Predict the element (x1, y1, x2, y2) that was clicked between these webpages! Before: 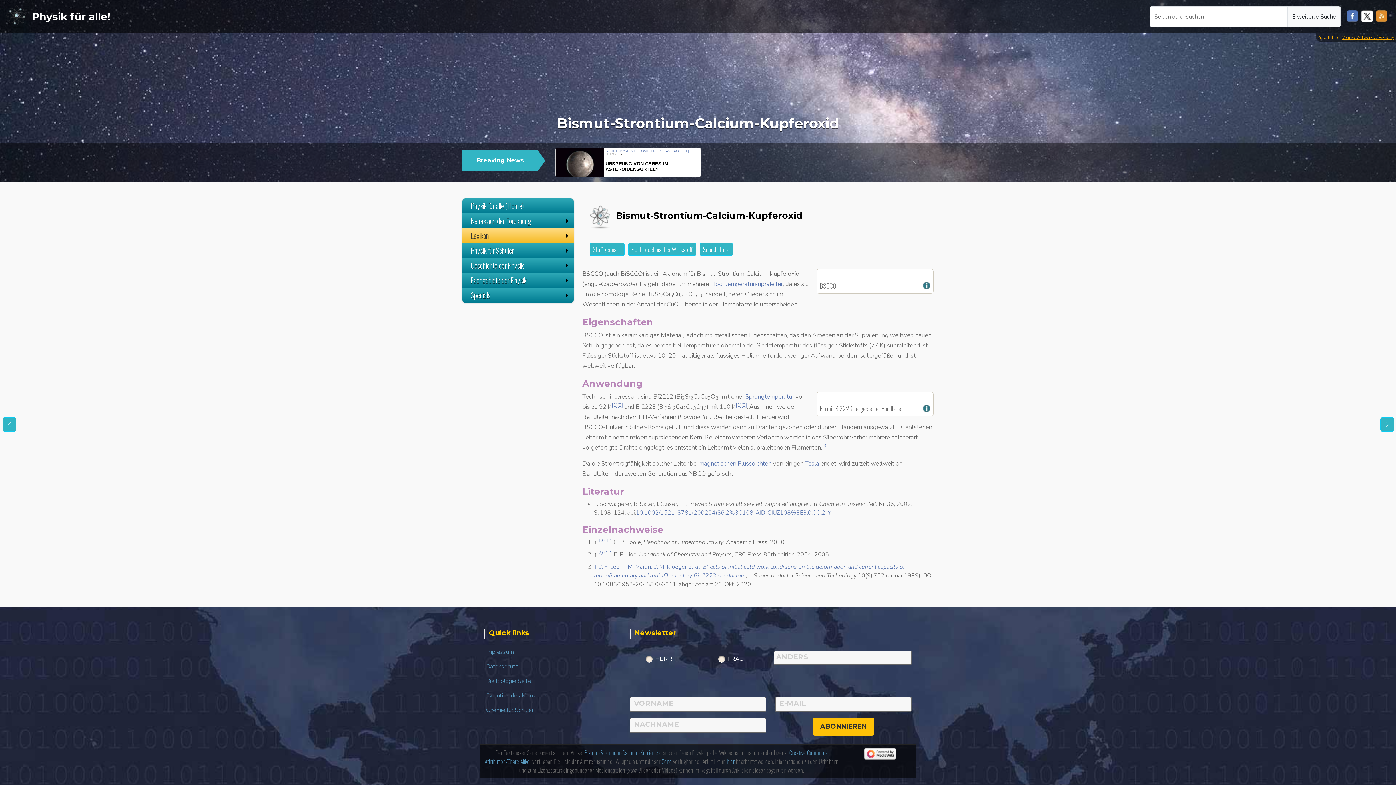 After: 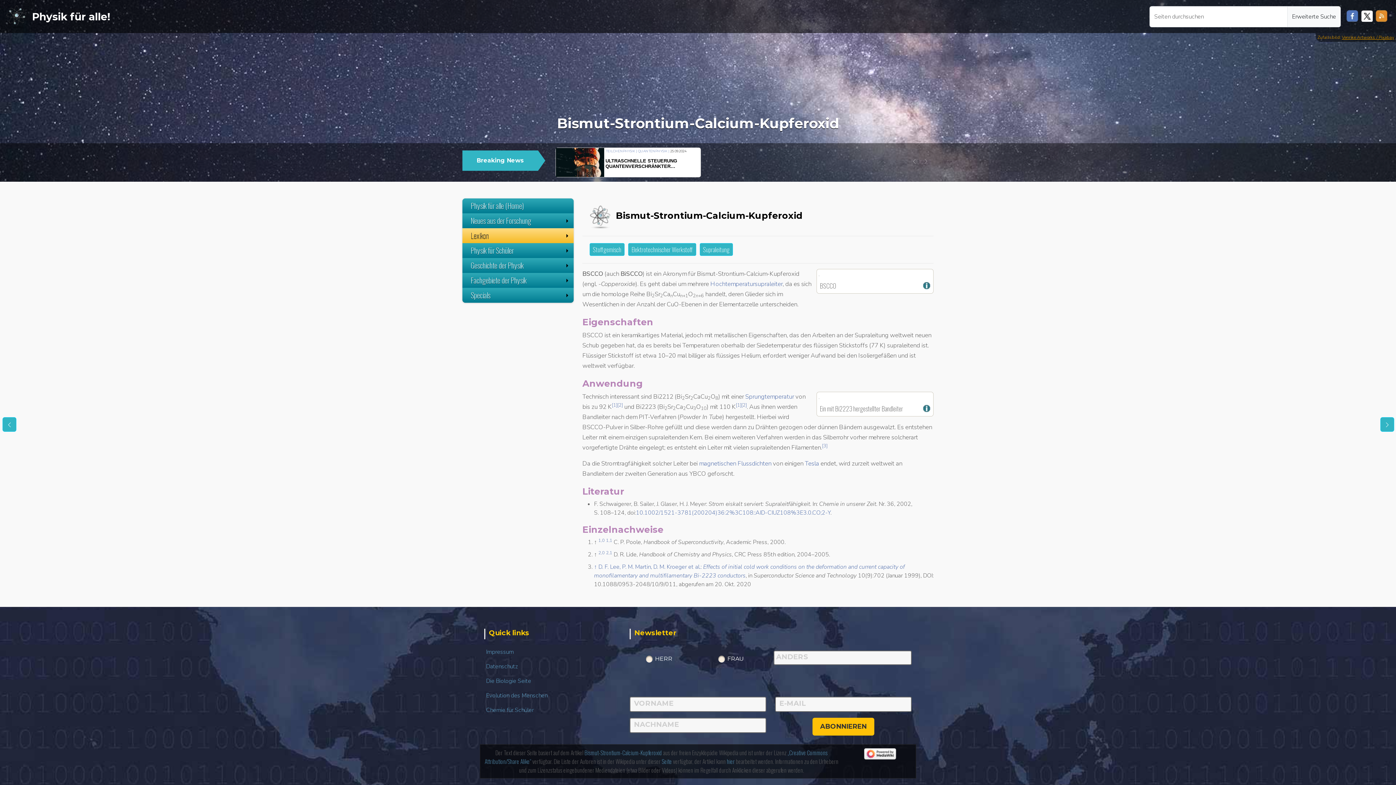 Action: bbox: (864, 749, 896, 757)